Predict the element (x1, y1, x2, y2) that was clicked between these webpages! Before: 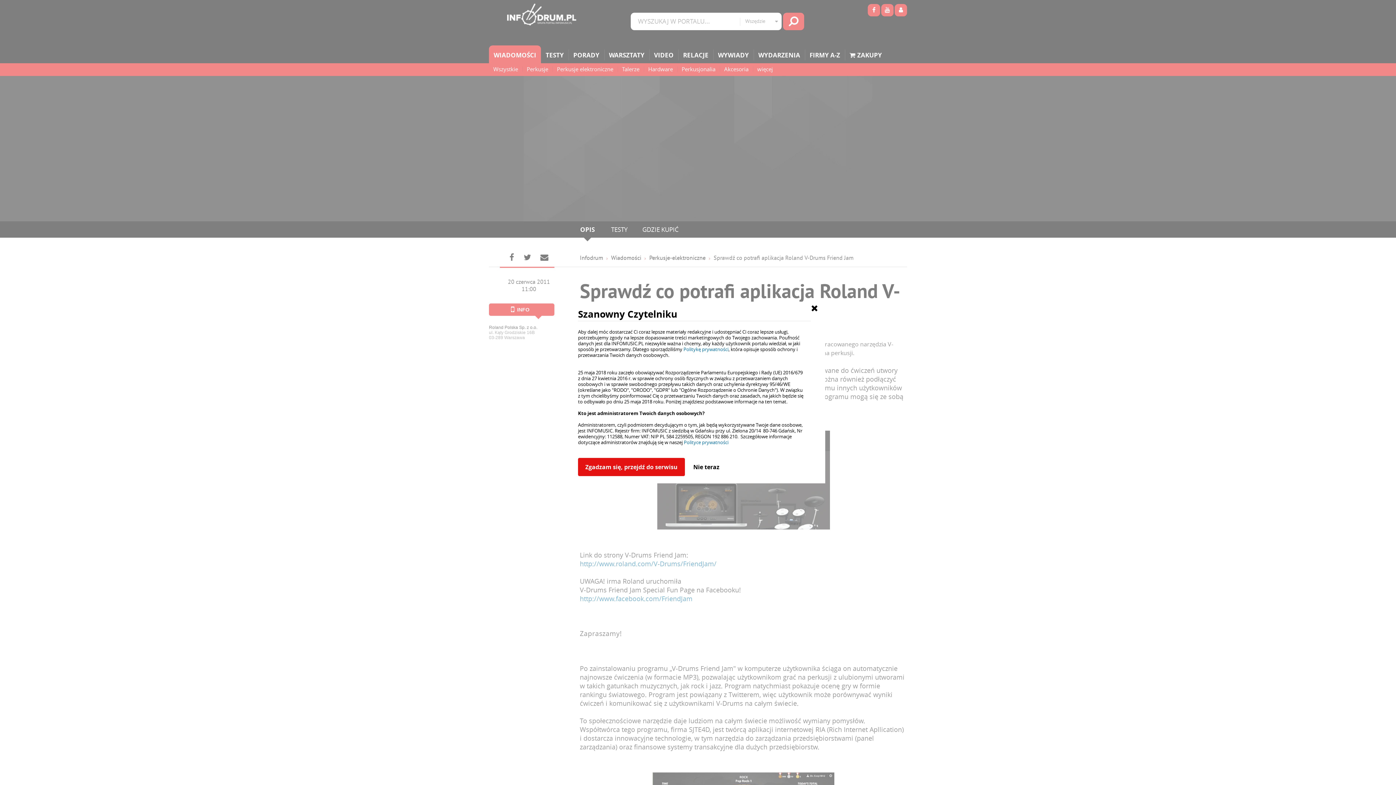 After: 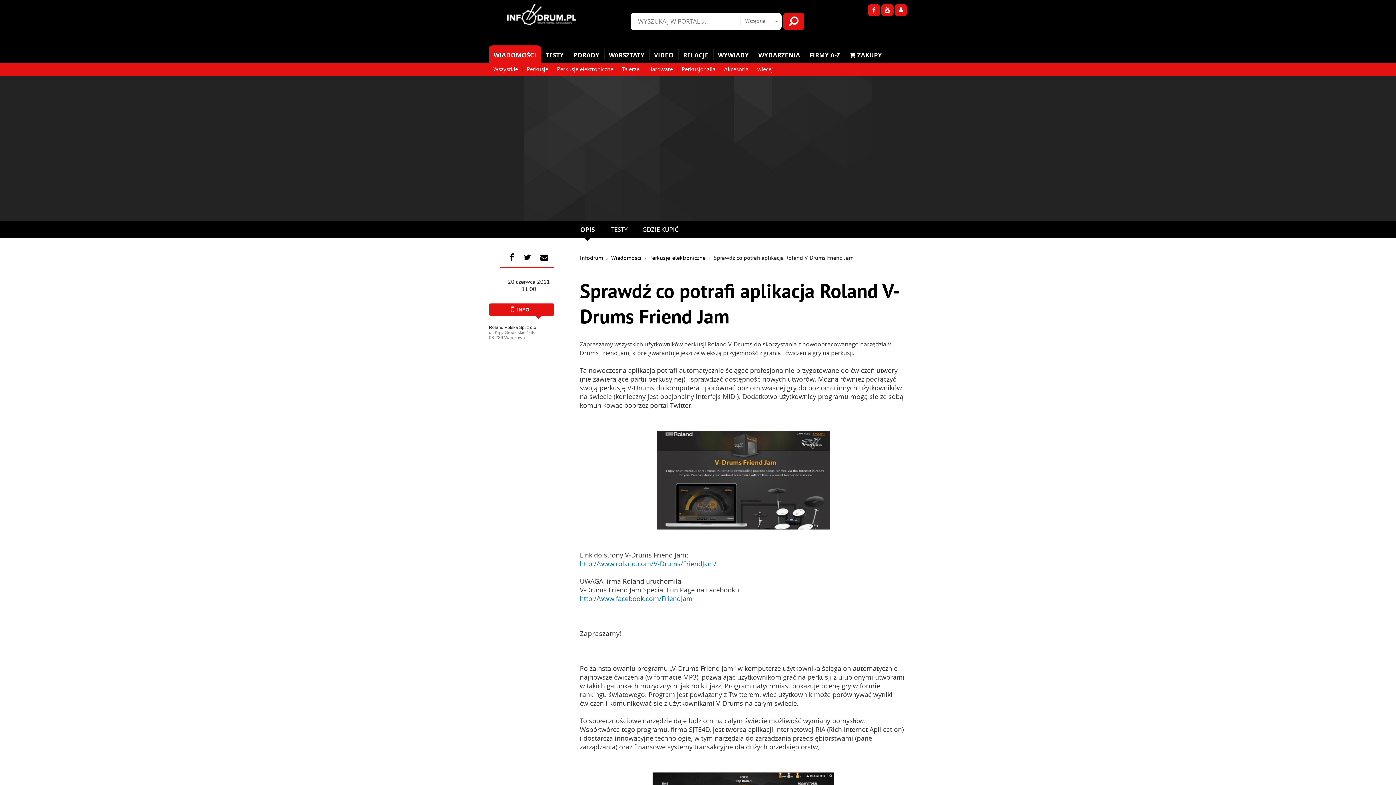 Action: label: Zgadzam się, przejdź do serwisu bbox: (578, 458, 685, 476)